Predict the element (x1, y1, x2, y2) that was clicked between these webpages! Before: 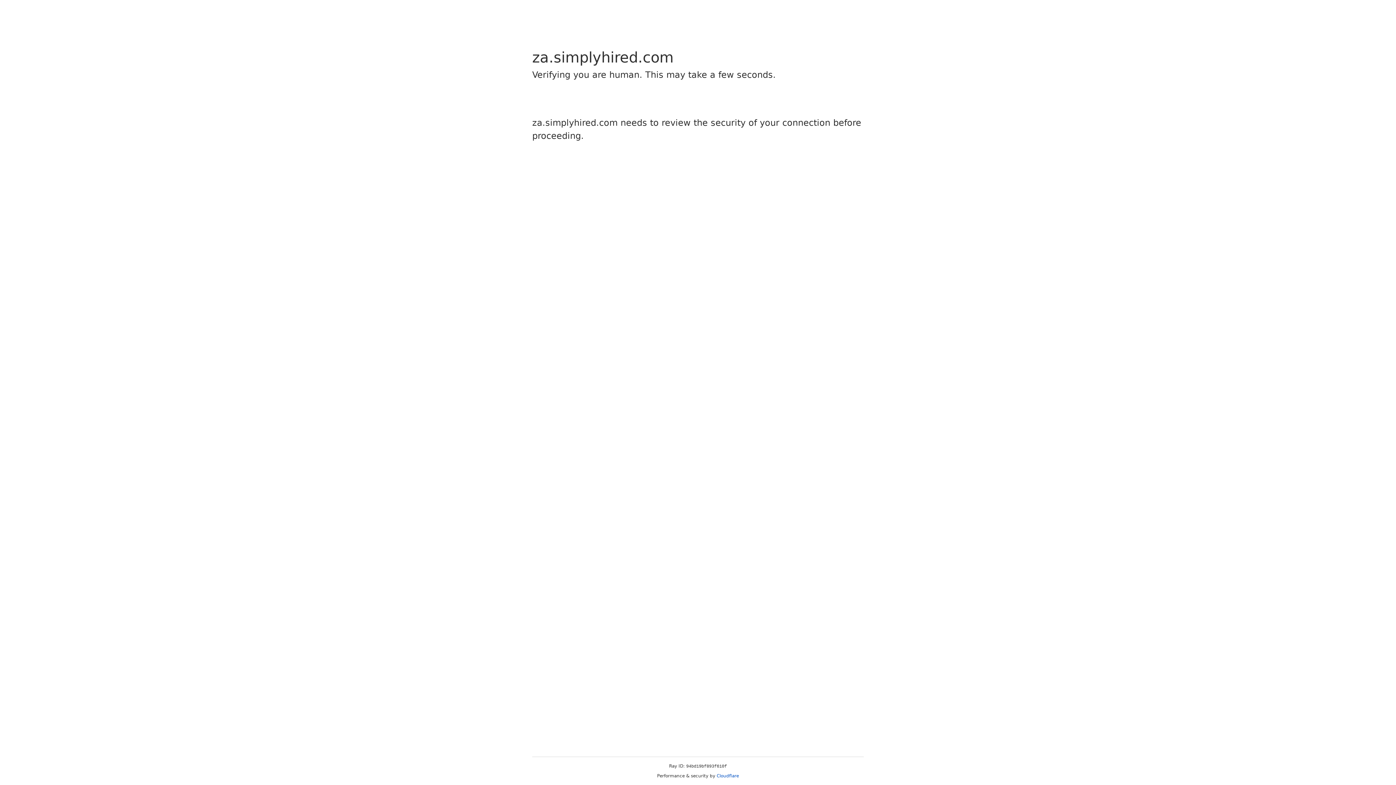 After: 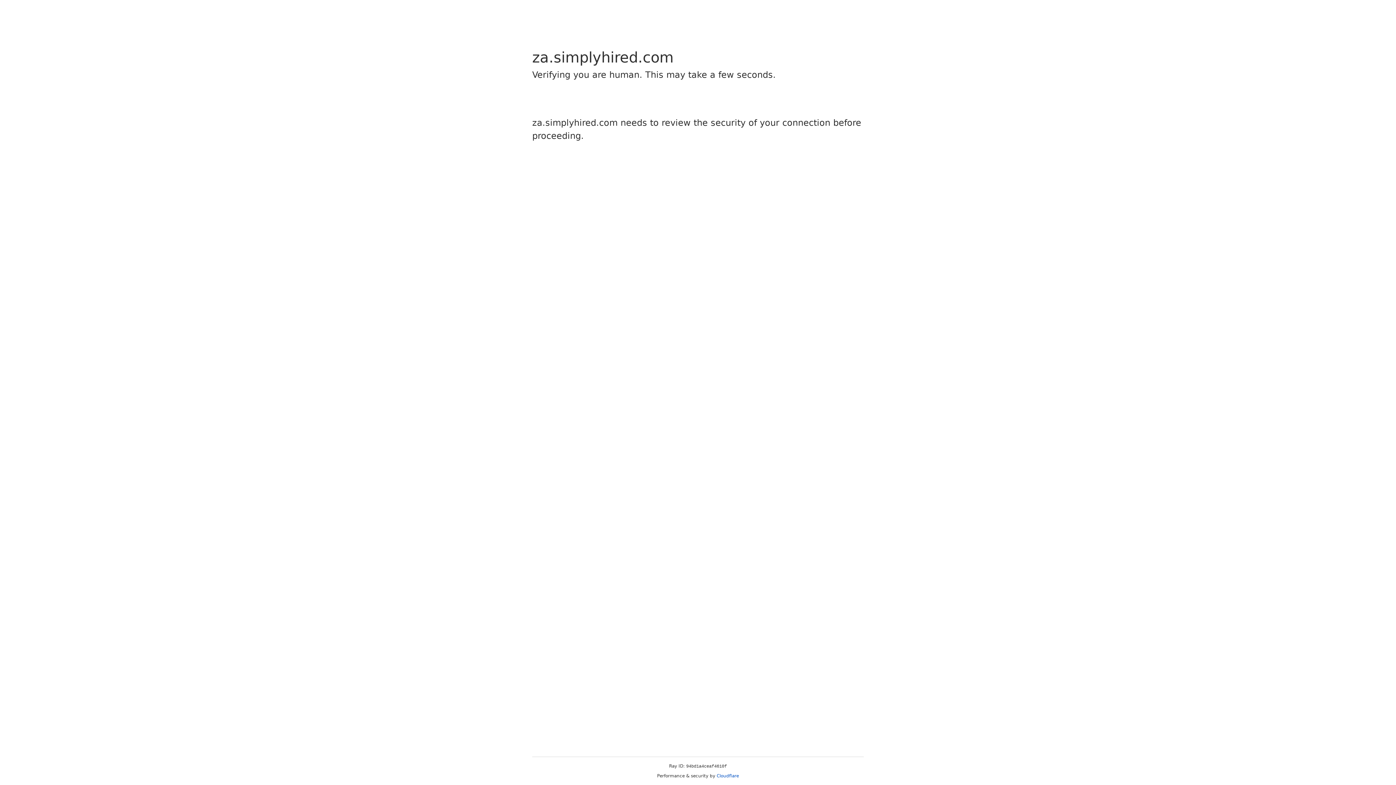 Action: label: Cloudflare bbox: (716, 773, 739, 778)